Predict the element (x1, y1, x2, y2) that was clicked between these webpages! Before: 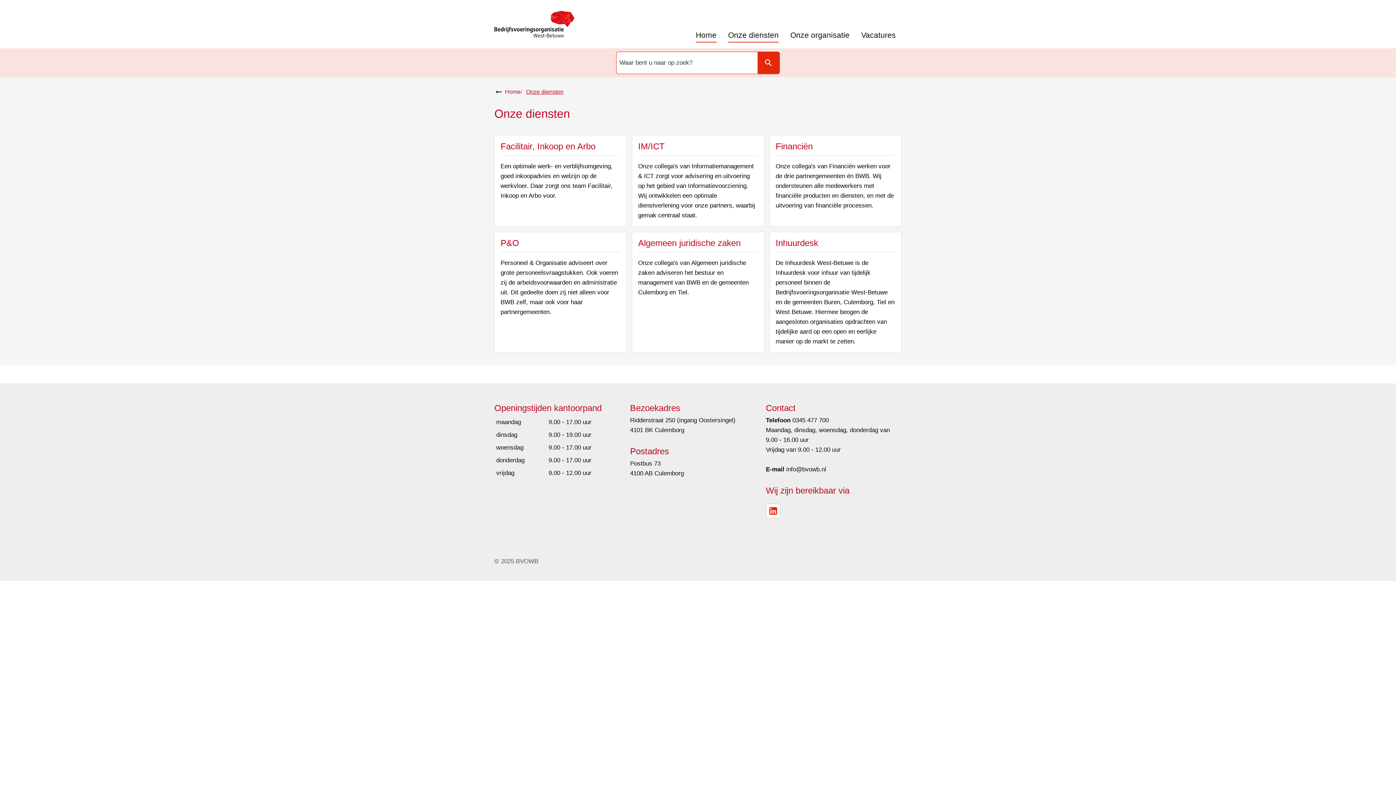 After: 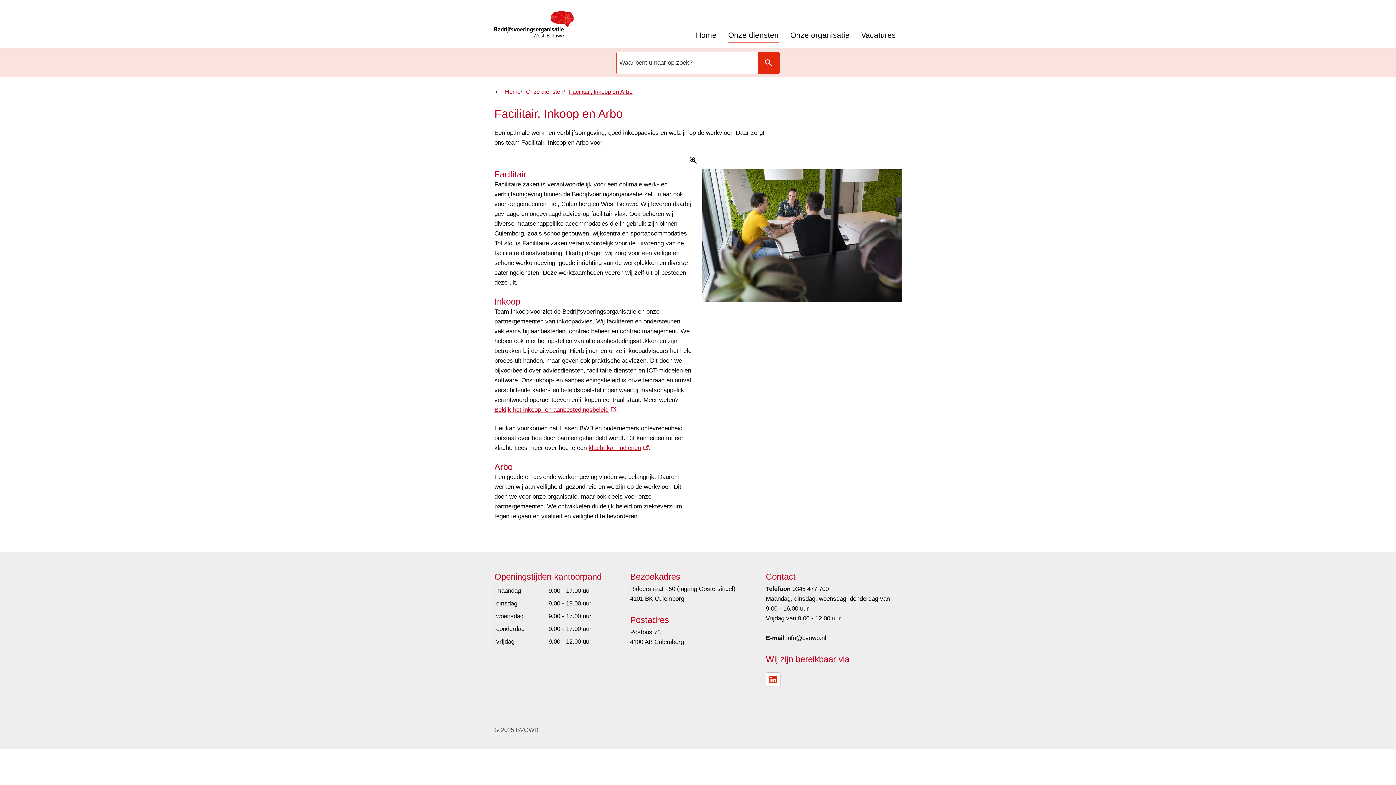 Action: bbox: (500, 141, 620, 200) label: Facilitair, Inkoop en Arbo

Een optimale werk- en verblijfsomgeving, goed inkoopadvies en welzijn op de werkvloer. Daar zorgt ons team Facilitair, Inkoop en Arbo voor.